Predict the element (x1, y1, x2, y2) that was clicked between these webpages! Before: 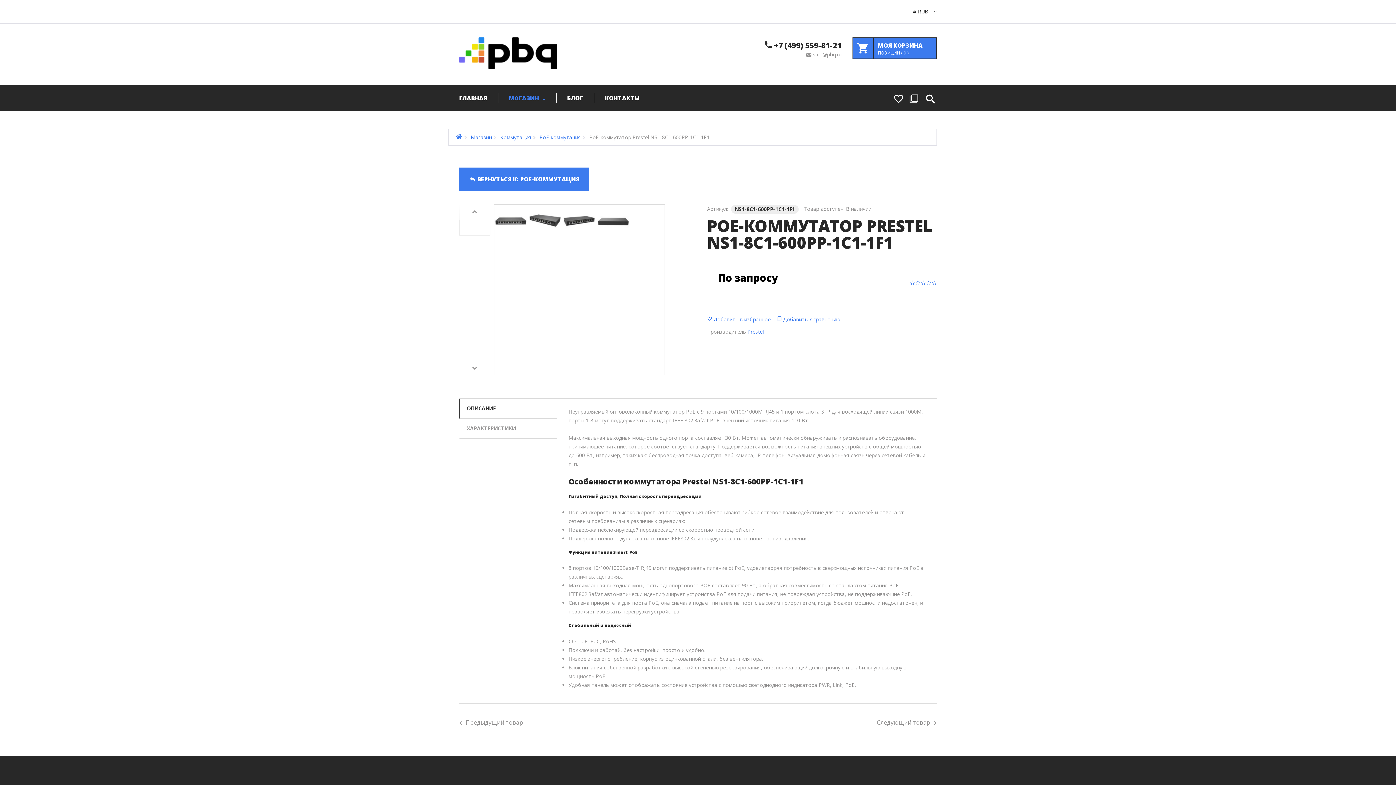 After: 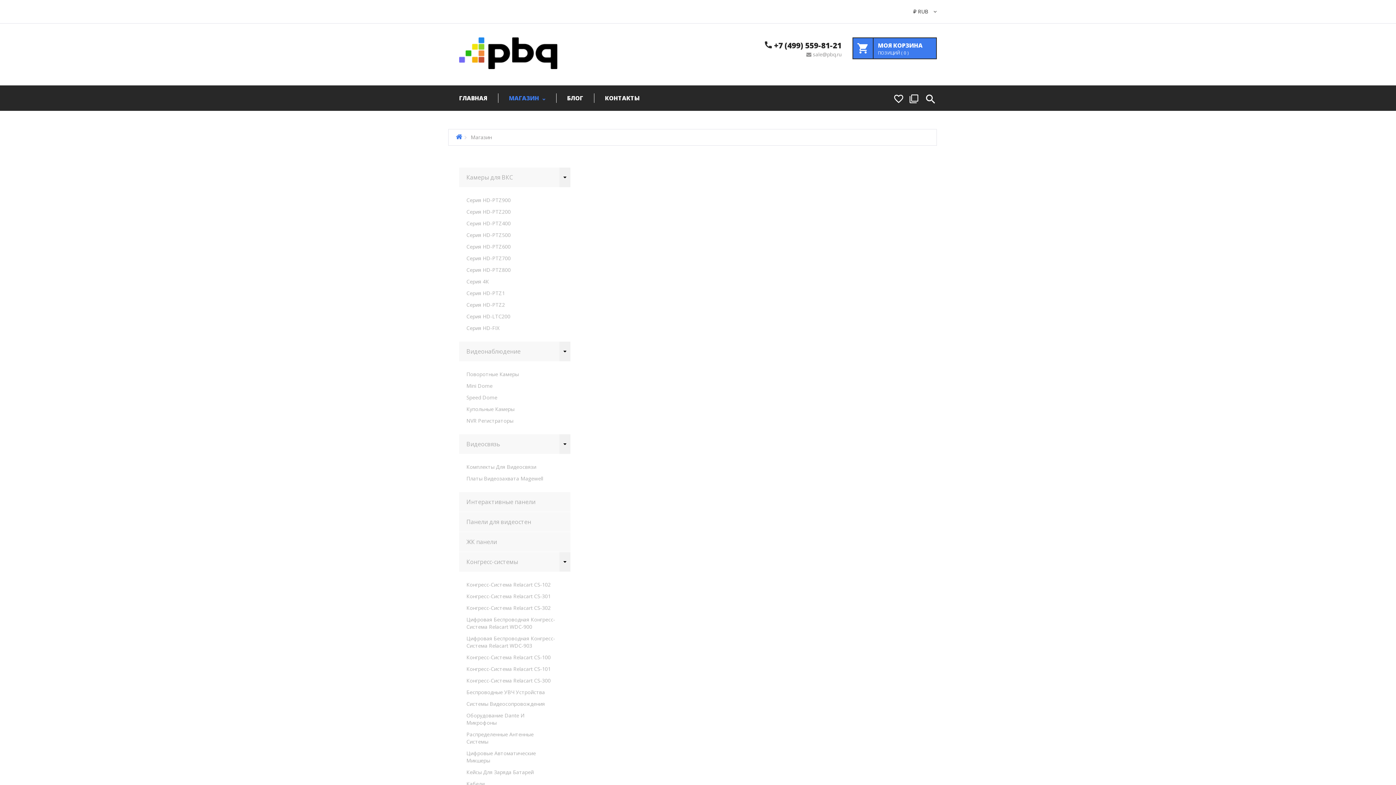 Action: bbox: (470, 133, 492, 140) label: Магазин